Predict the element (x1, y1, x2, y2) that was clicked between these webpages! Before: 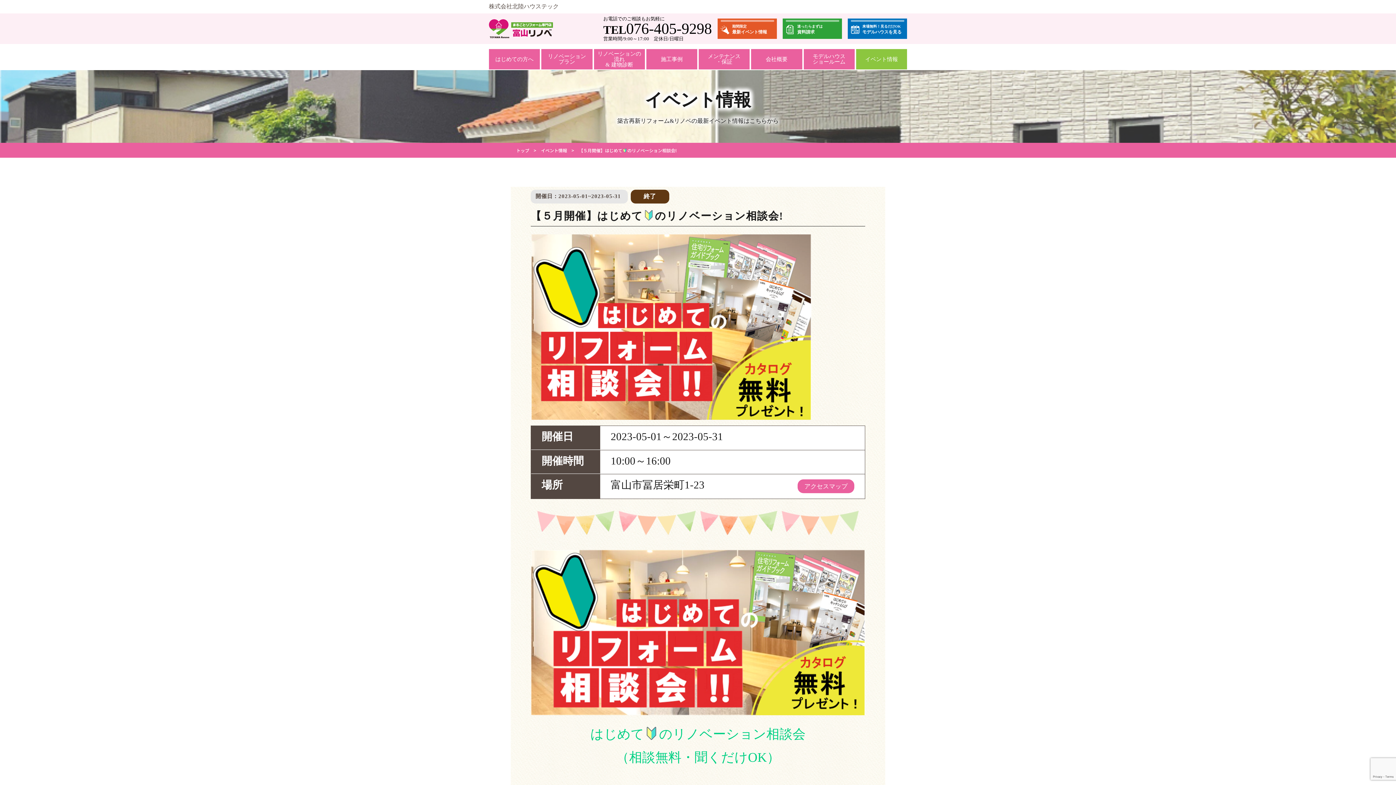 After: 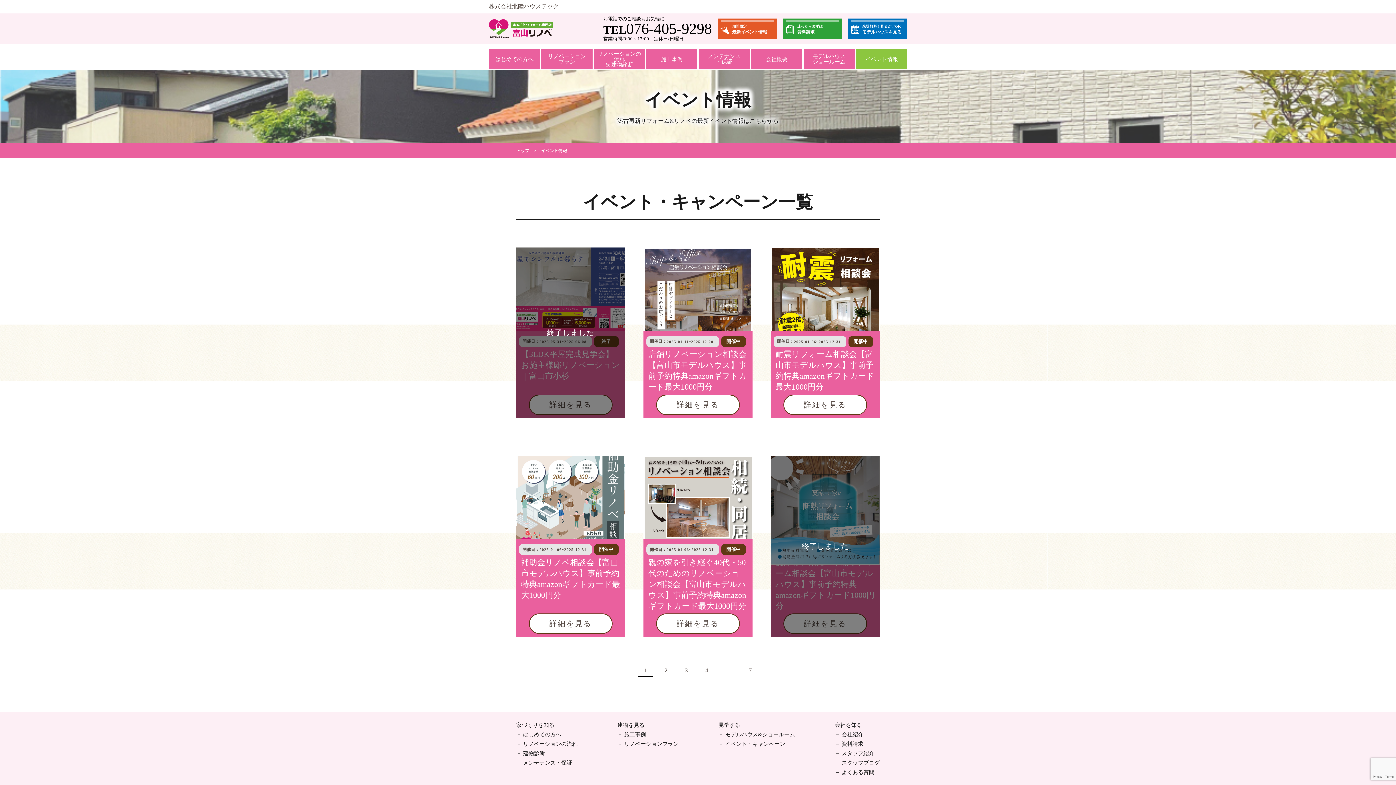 Action: bbox: (541, 147, 567, 153) label: イベント情報